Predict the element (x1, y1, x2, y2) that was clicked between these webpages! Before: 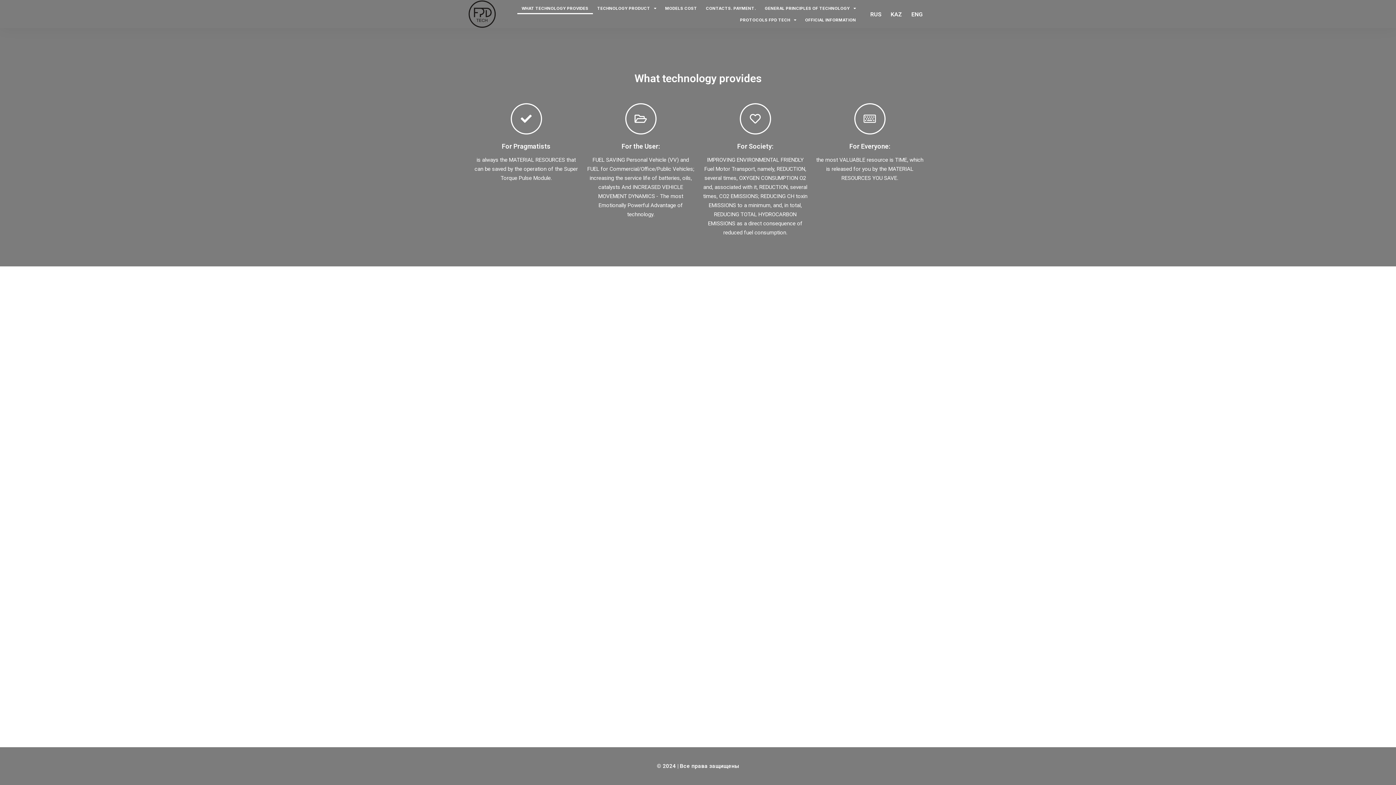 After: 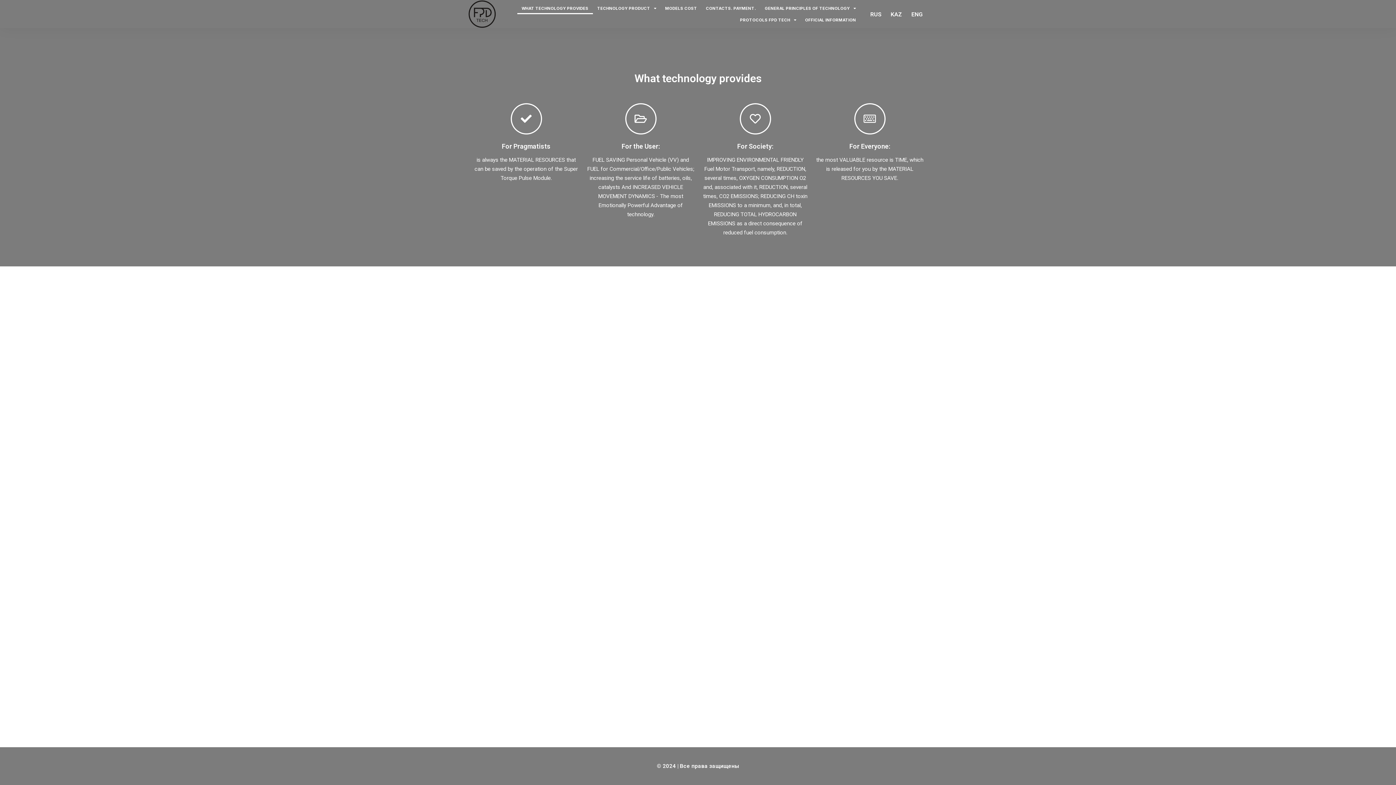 Action: bbox: (510, 103, 542, 134)